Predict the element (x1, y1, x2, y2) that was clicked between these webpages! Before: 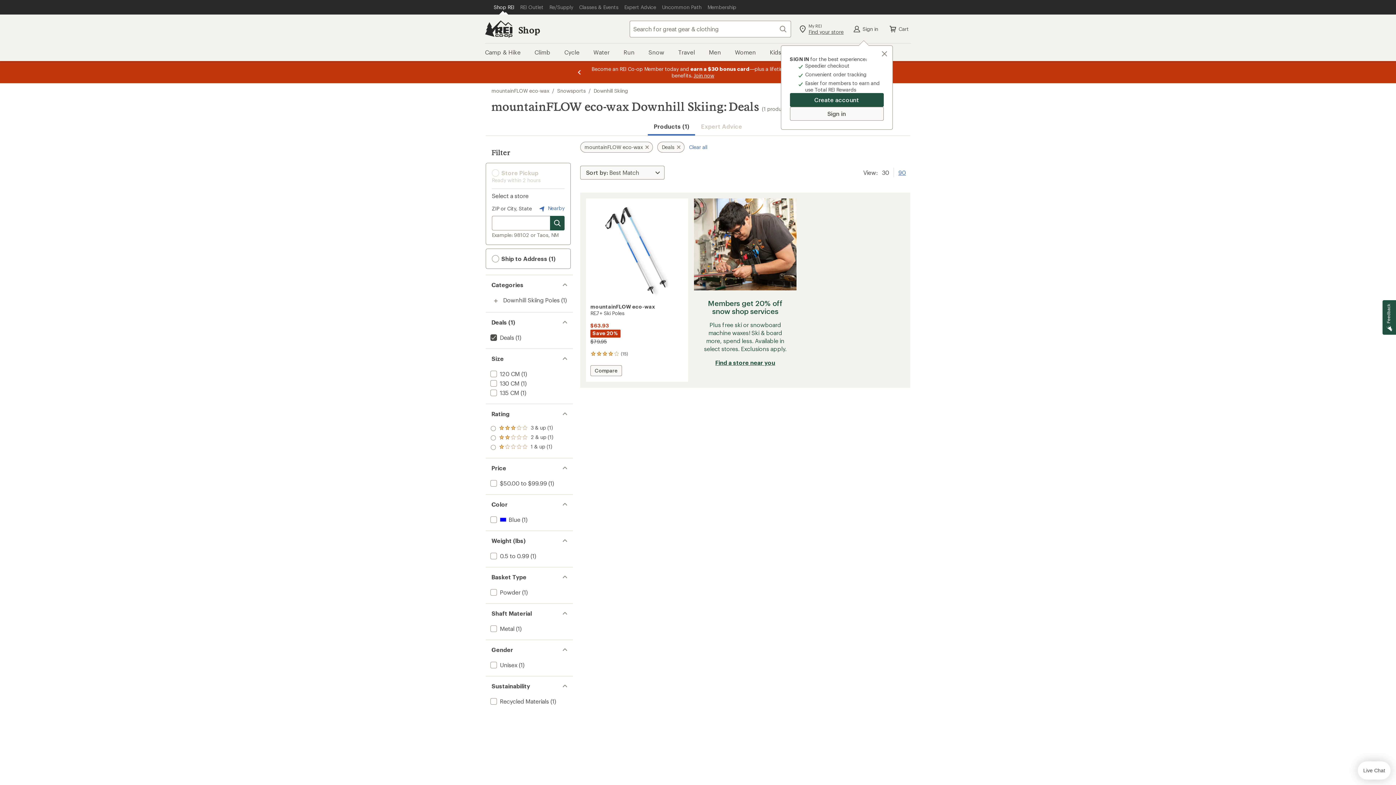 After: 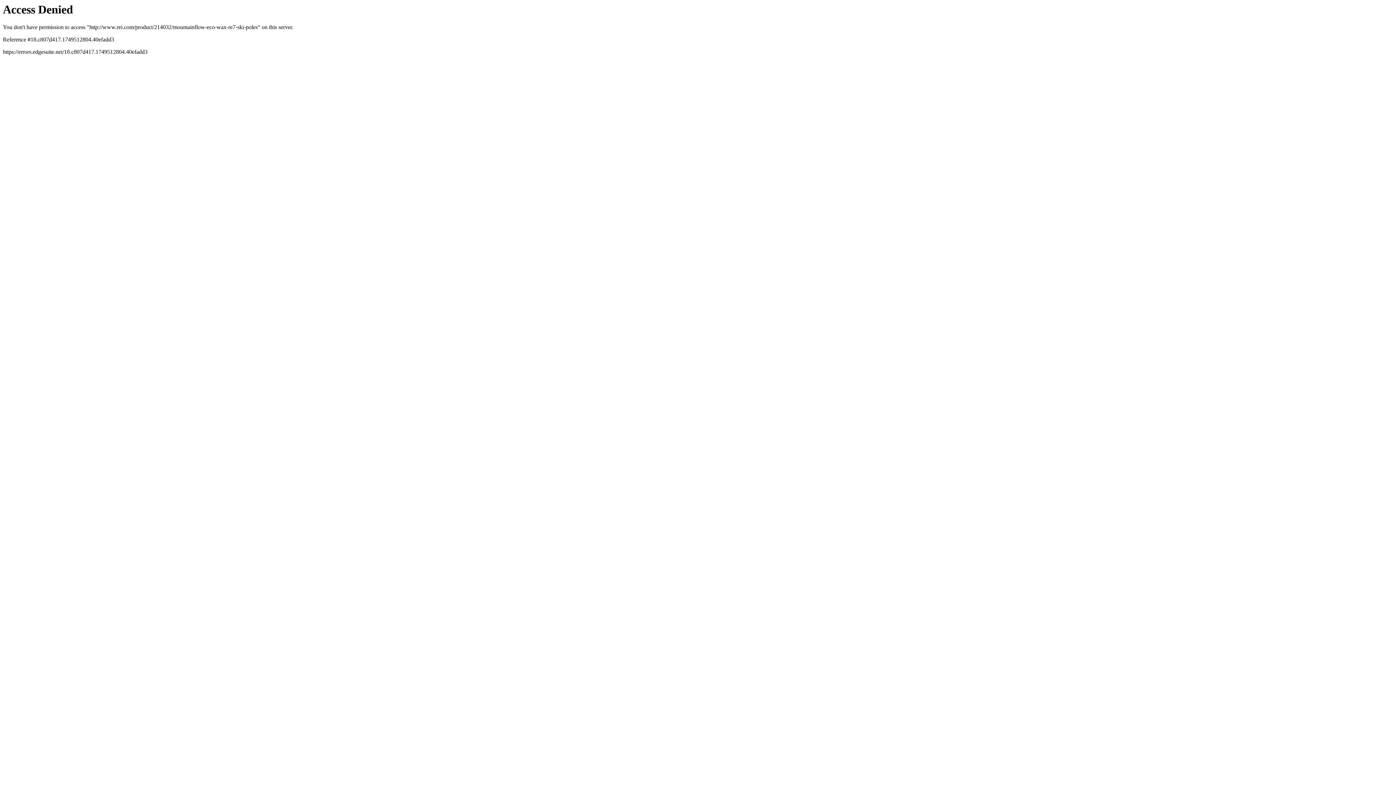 Action: label: mountainFLOW eco-wax
RE.7+ Ski Poles bbox: (590, 303, 684, 322)